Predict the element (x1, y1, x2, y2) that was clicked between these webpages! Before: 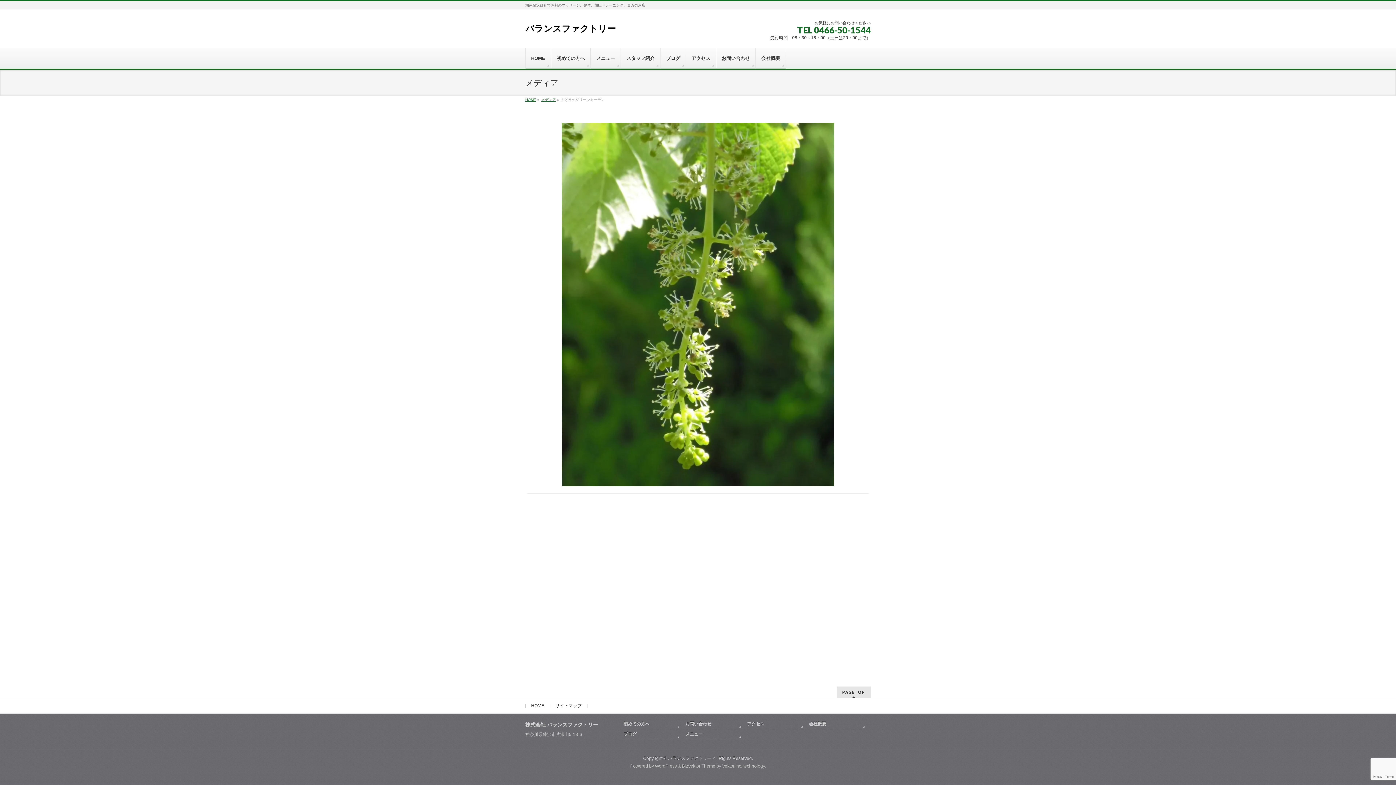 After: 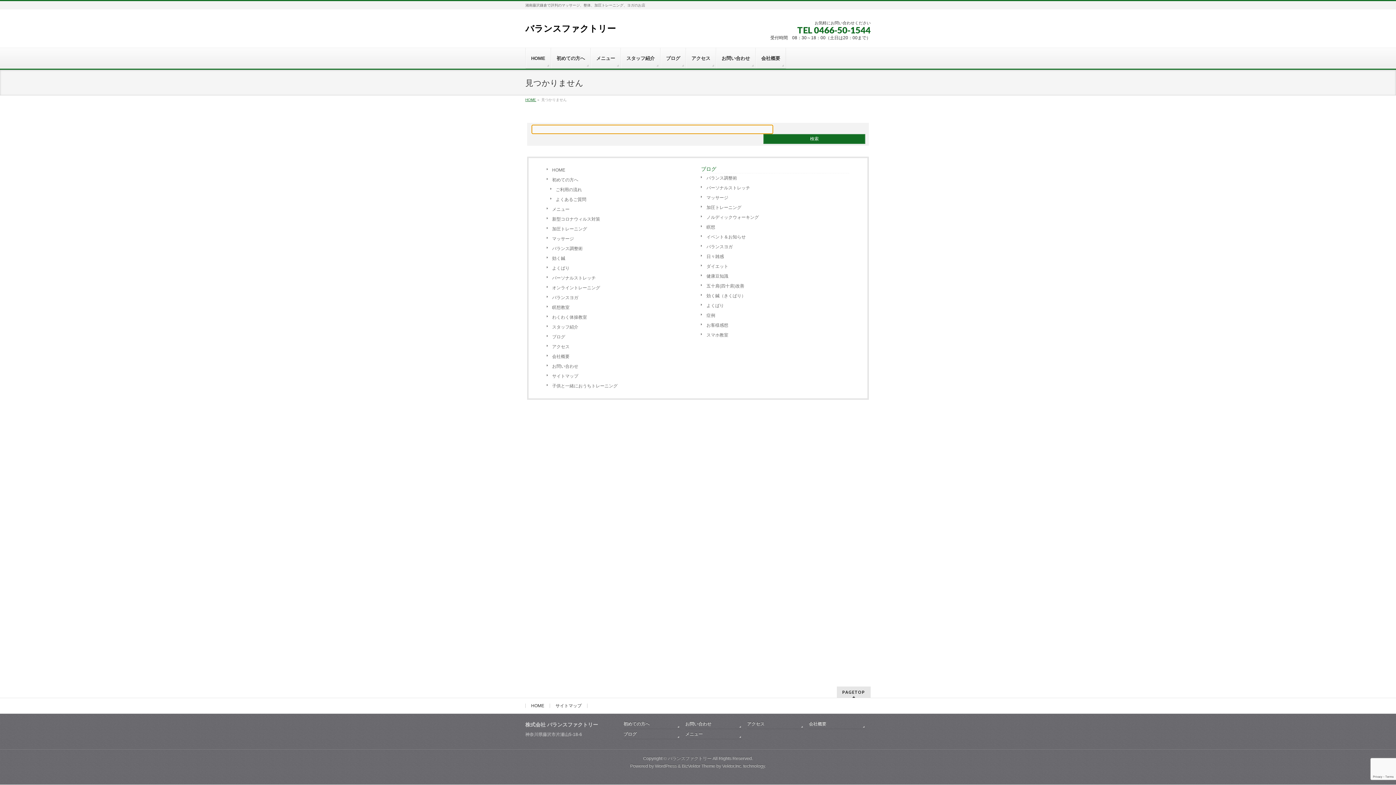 Action: label: メディア bbox: (541, 97, 556, 101)